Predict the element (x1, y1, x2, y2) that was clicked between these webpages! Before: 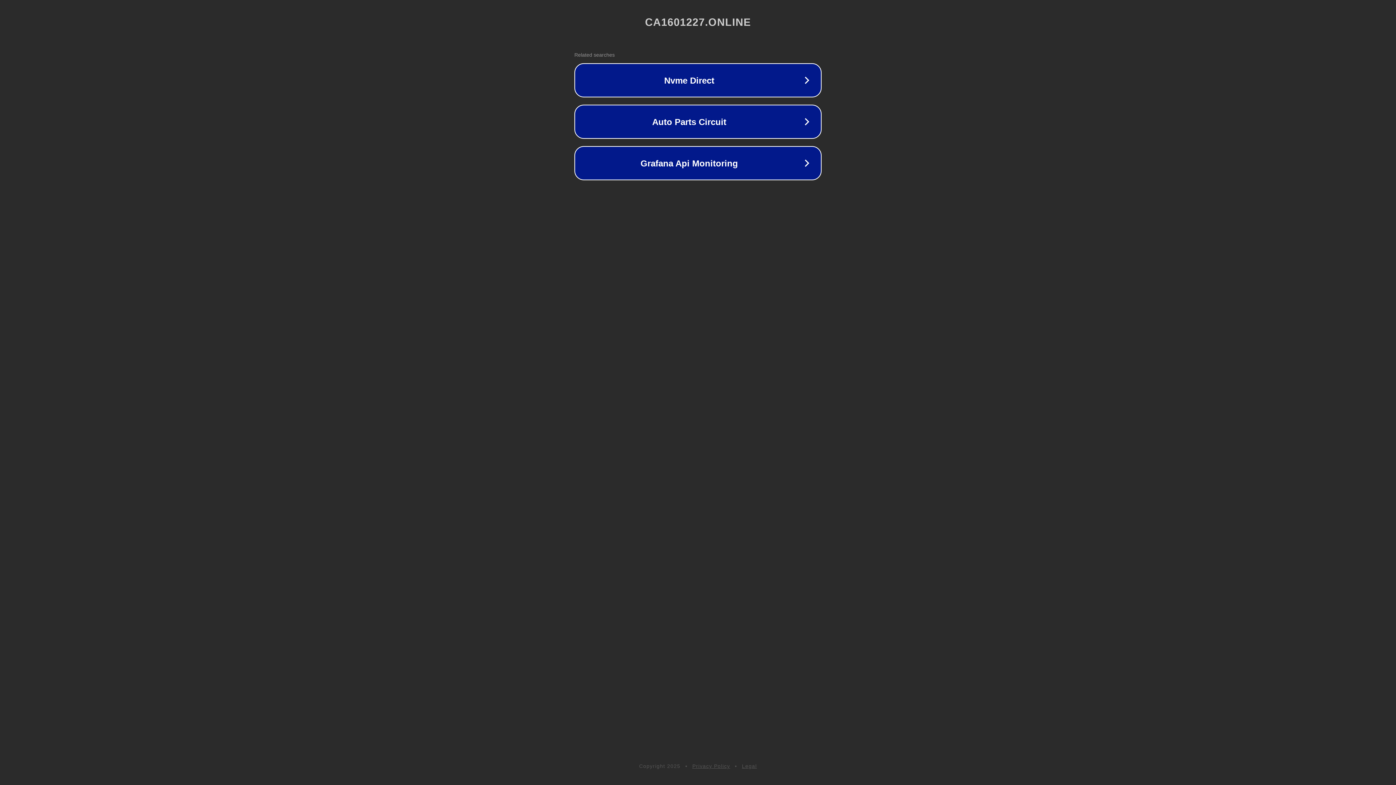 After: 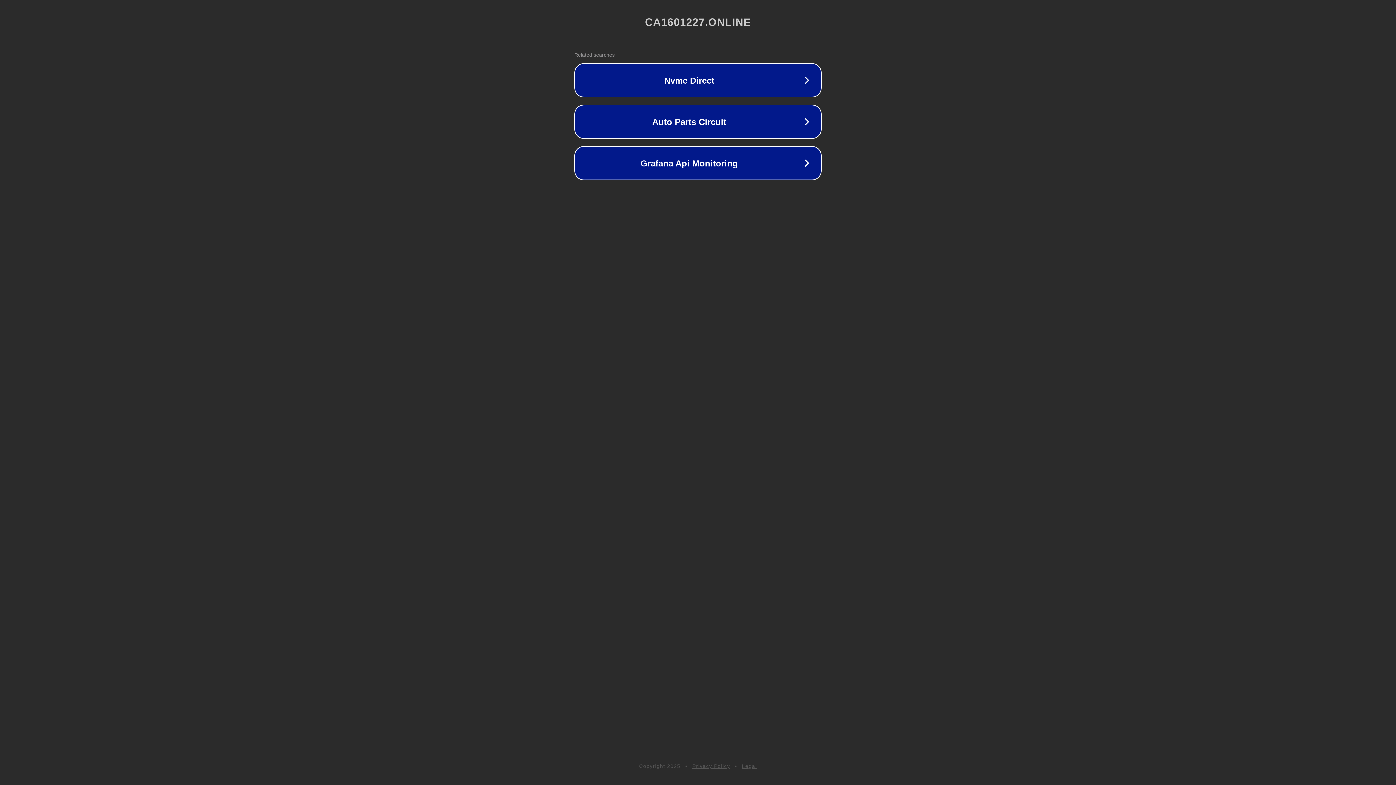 Action: label: Legal bbox: (742, 763, 757, 769)